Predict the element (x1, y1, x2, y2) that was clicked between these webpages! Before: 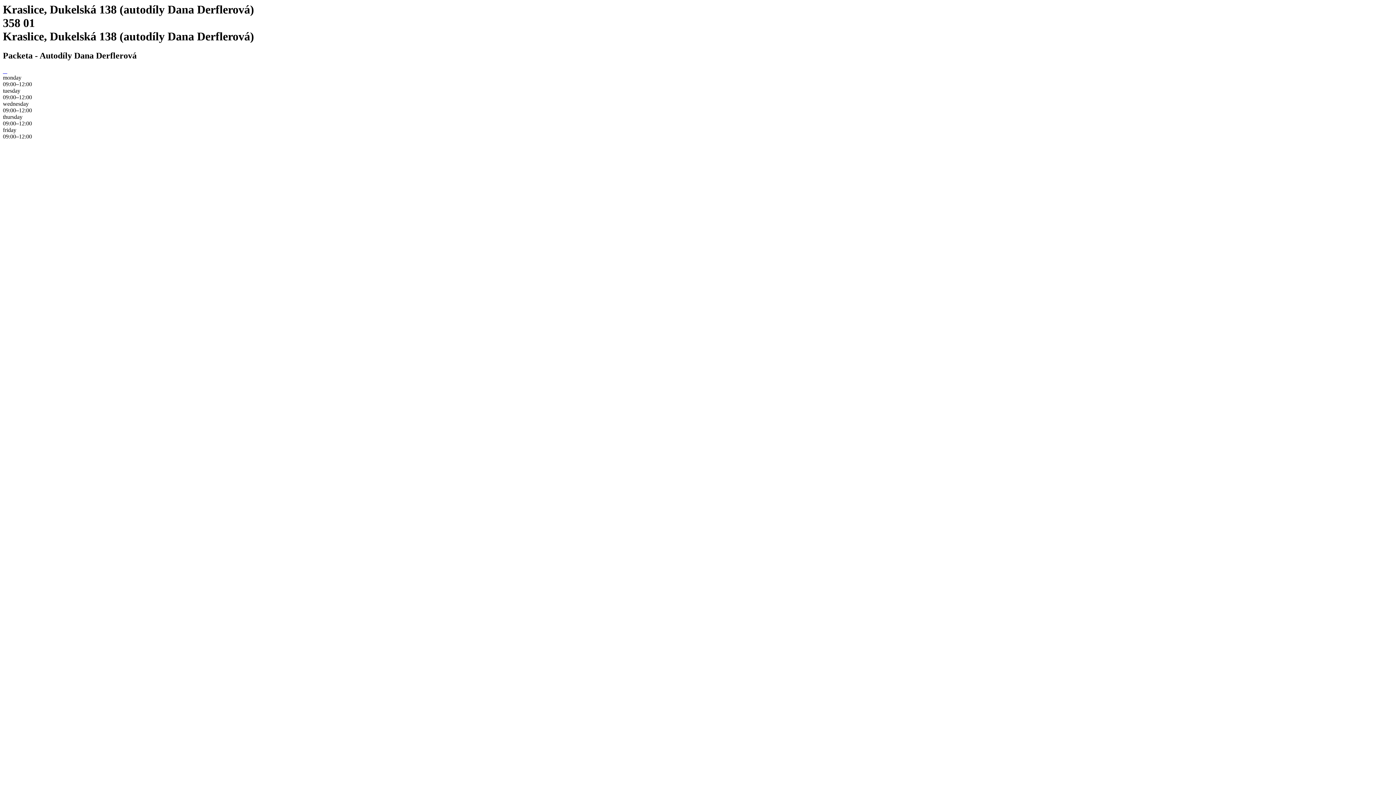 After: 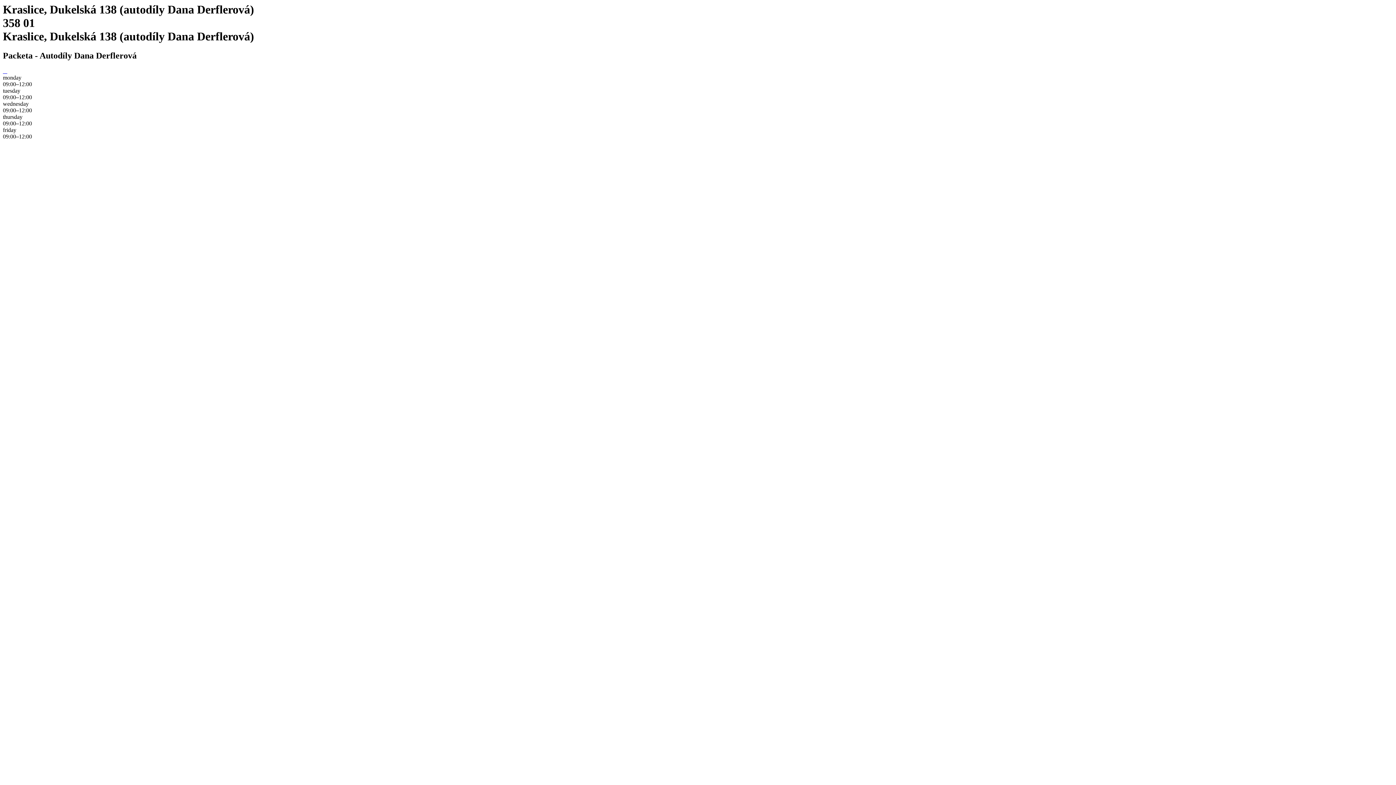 Action: label:   bbox: (5, 68, 7, 74)